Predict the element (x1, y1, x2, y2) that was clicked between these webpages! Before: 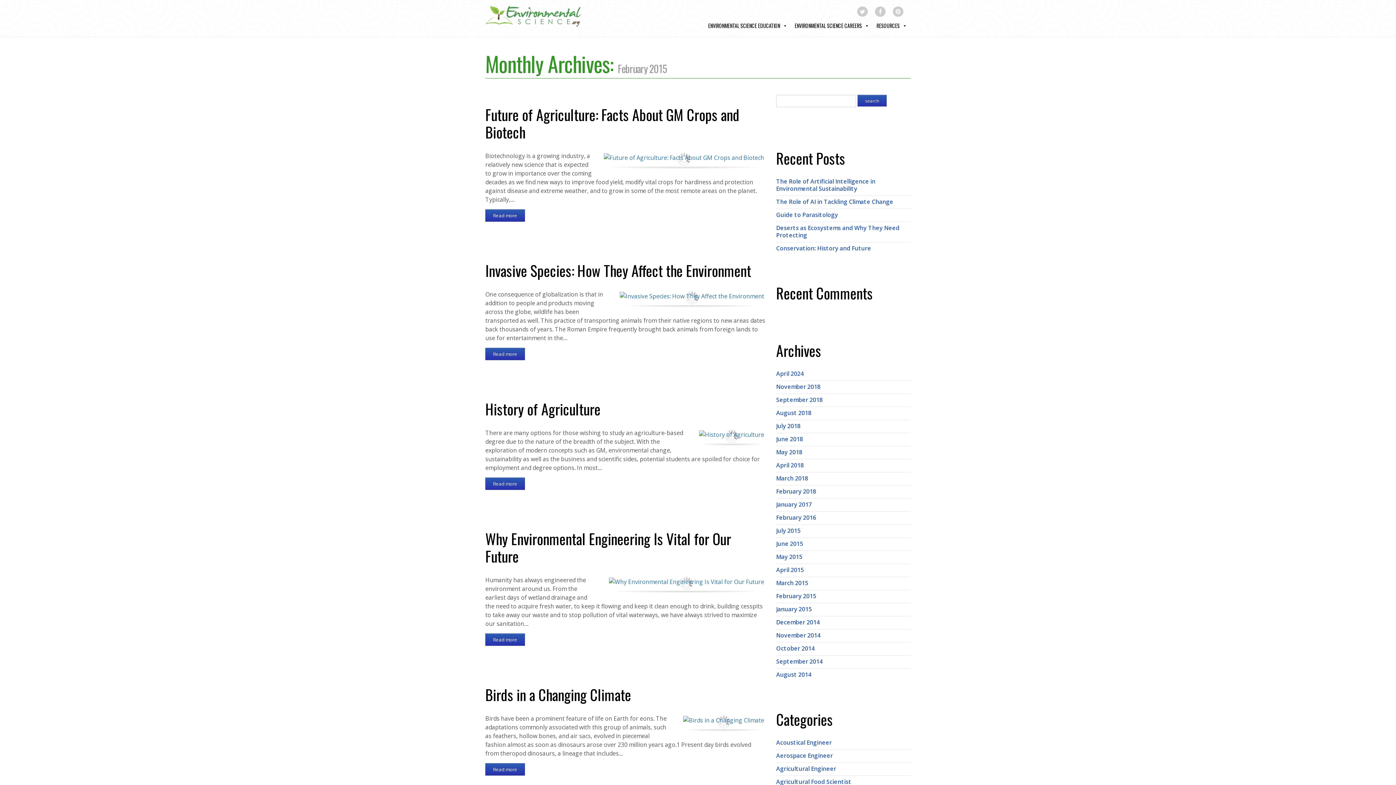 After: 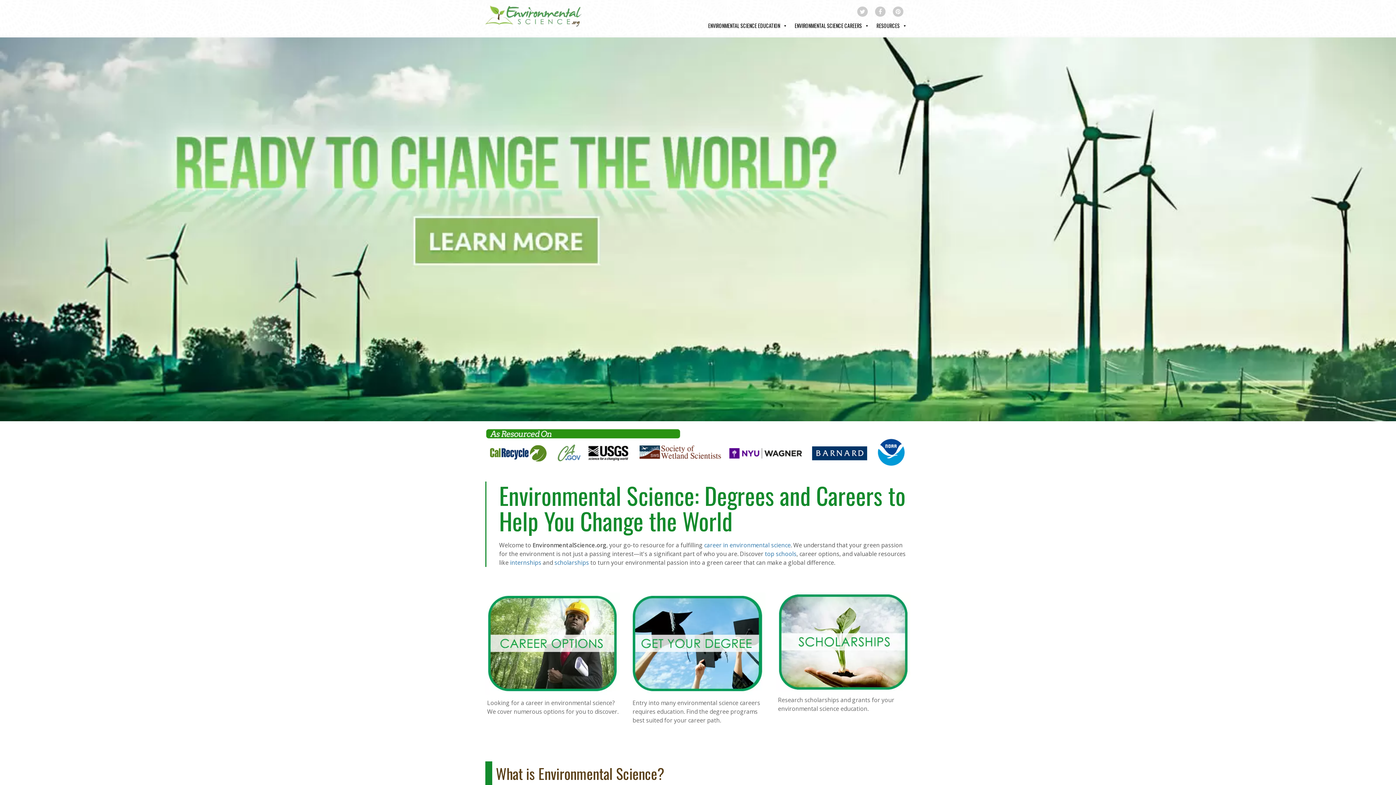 Action: bbox: (485, 11, 583, 19)